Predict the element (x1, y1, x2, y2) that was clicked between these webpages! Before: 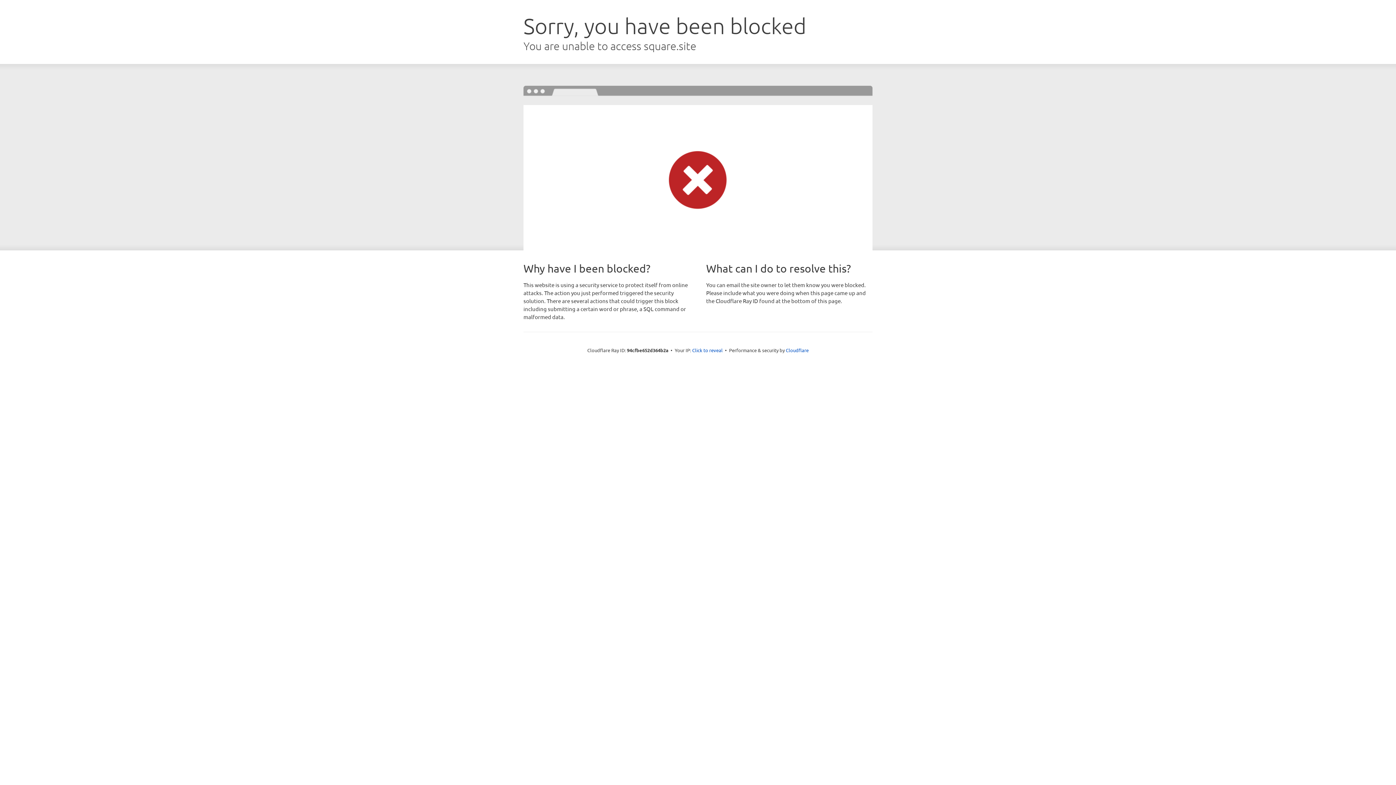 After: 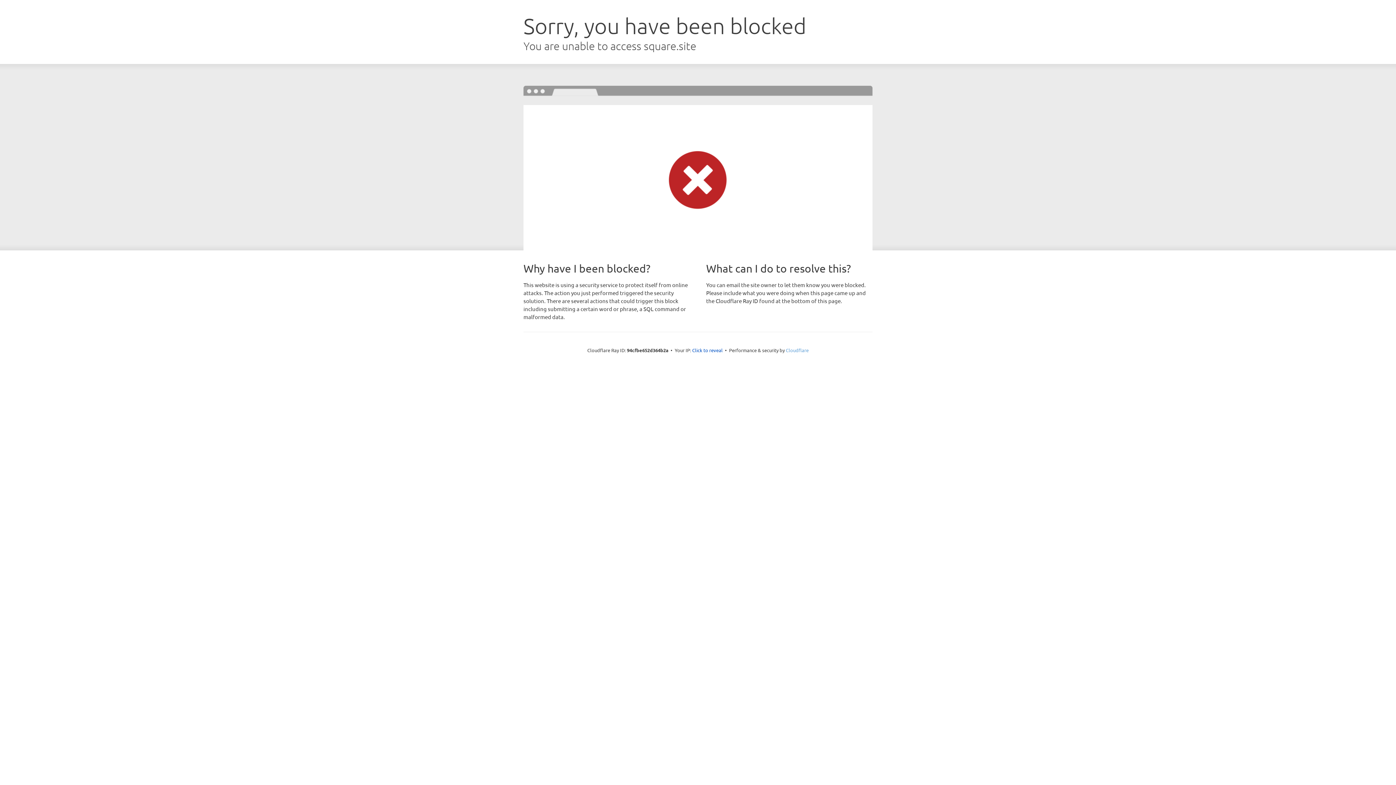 Action: label: Cloudflare bbox: (786, 347, 808, 353)